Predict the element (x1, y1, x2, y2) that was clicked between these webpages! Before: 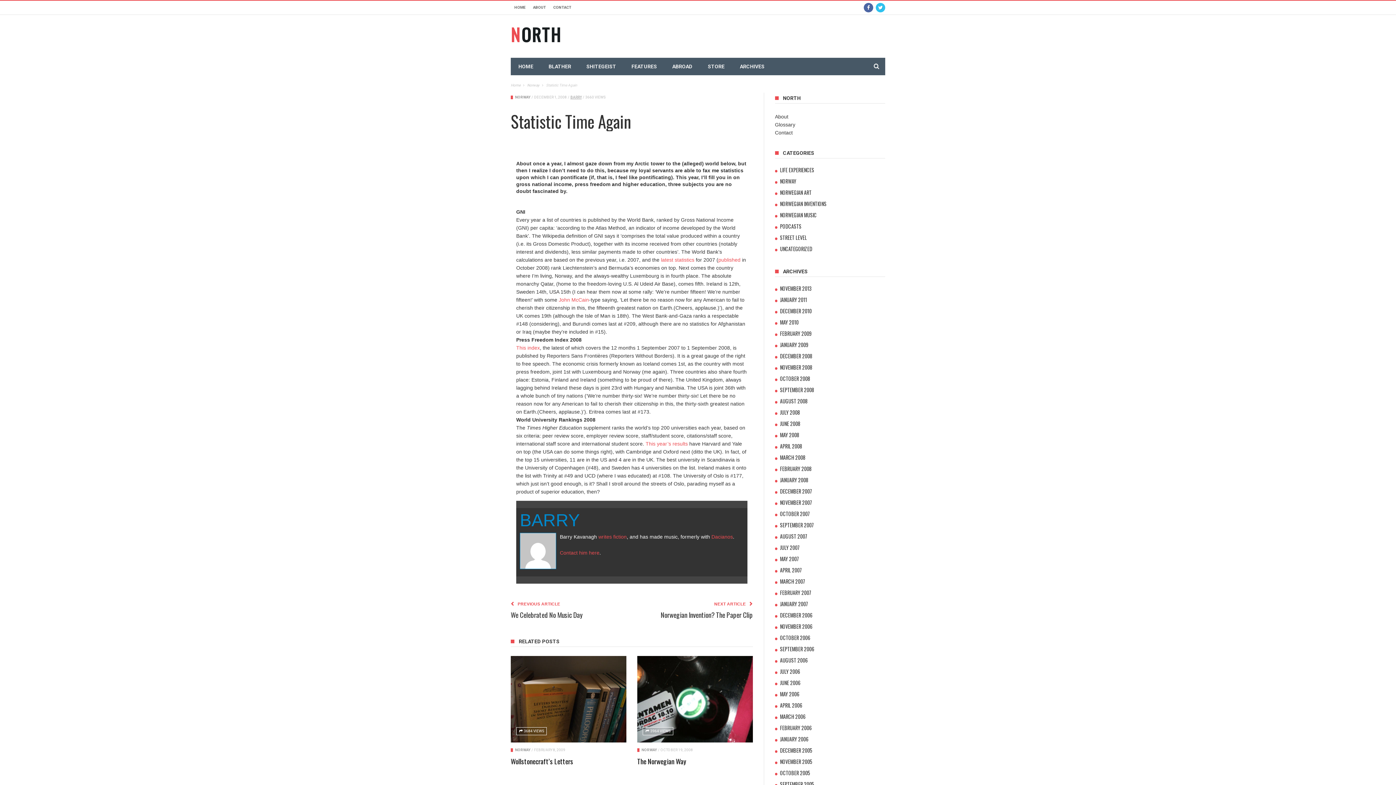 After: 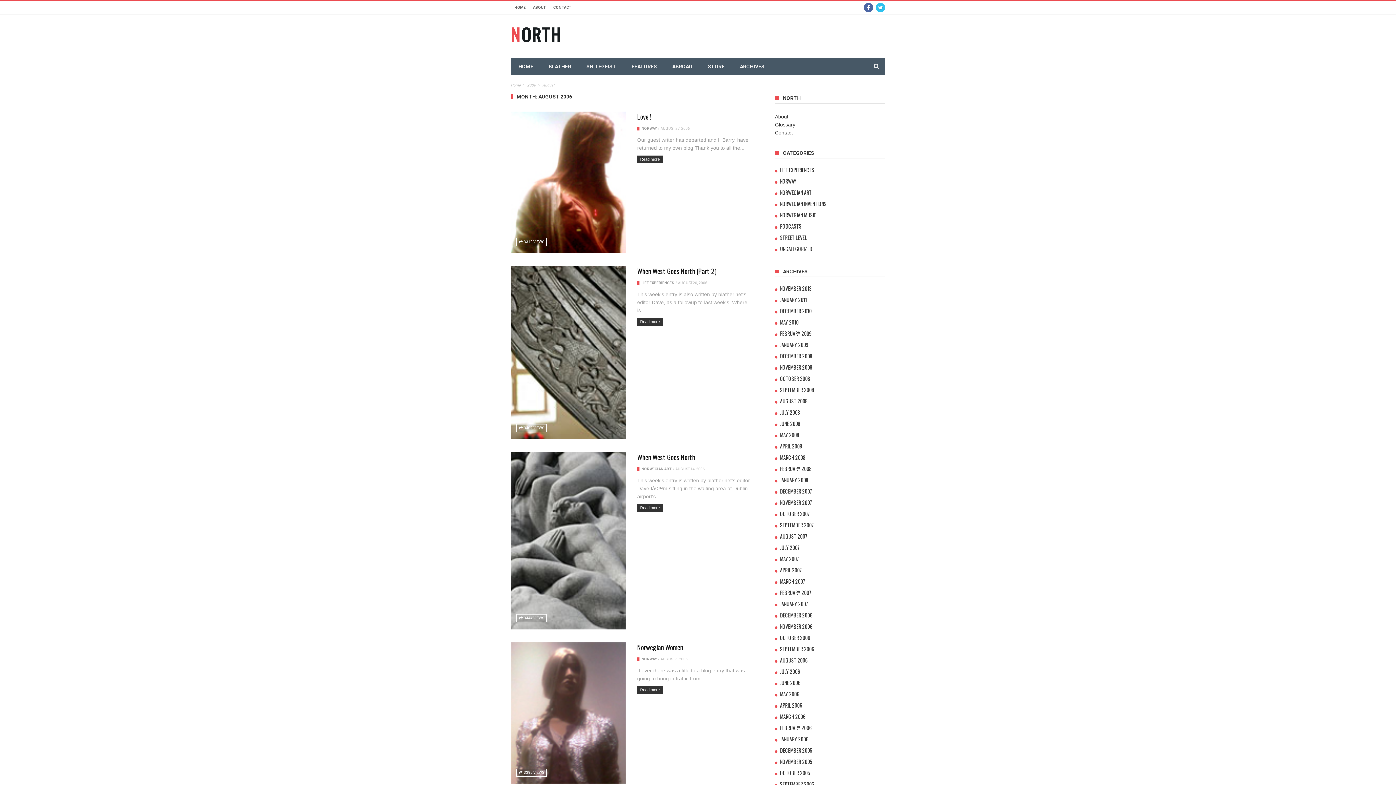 Action: label: AUGUST 2006 bbox: (775, 655, 807, 666)